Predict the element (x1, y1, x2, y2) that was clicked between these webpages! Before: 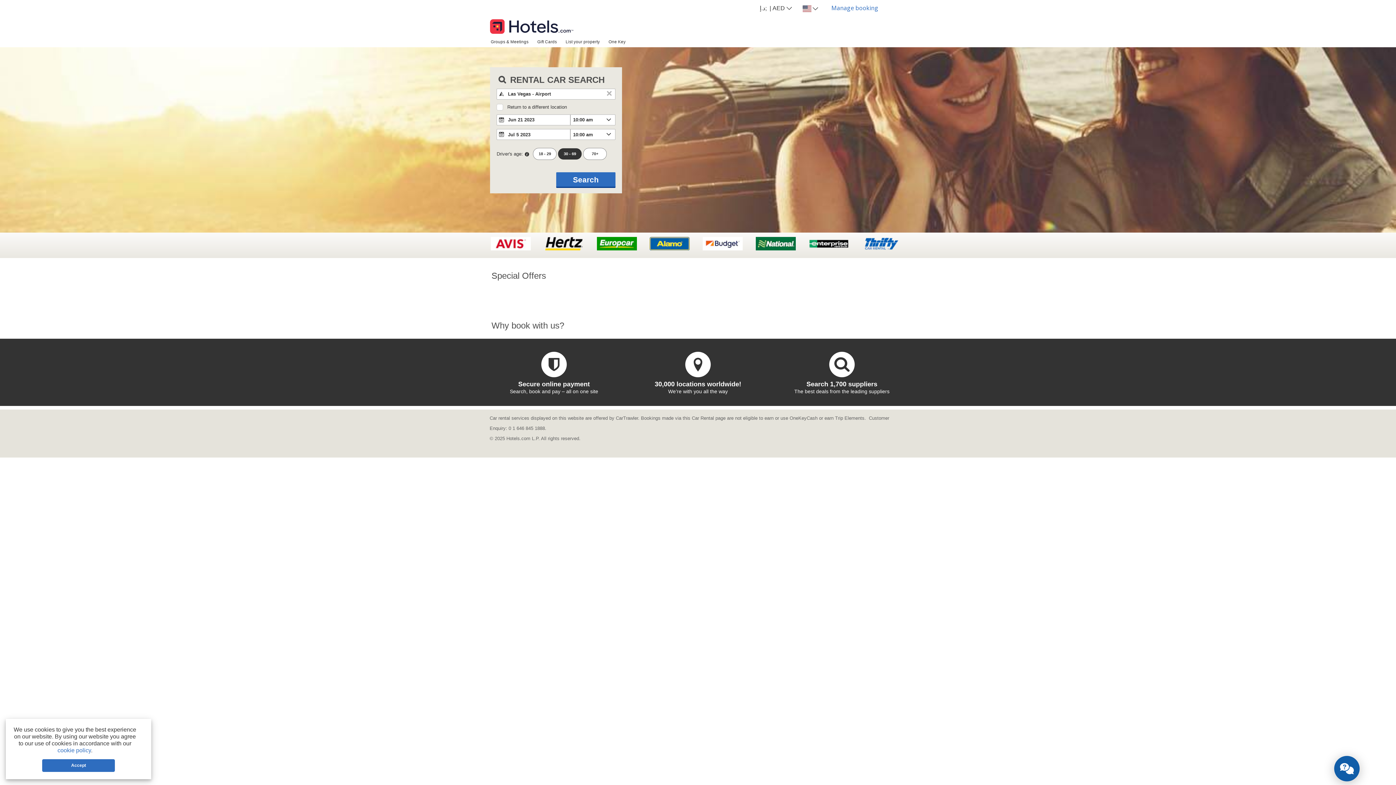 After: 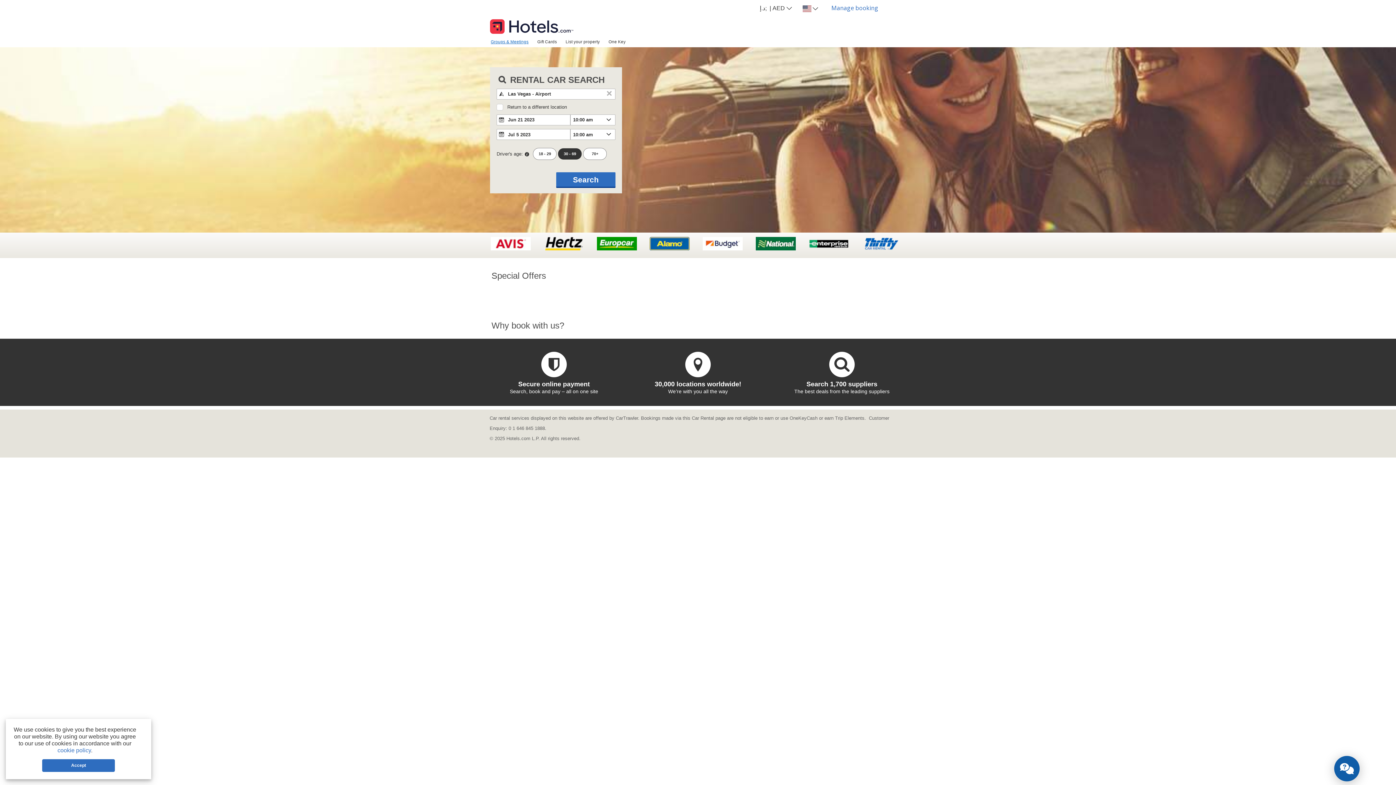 Action: label: Groups & Meetings bbox: (486, 36, 533, 46)